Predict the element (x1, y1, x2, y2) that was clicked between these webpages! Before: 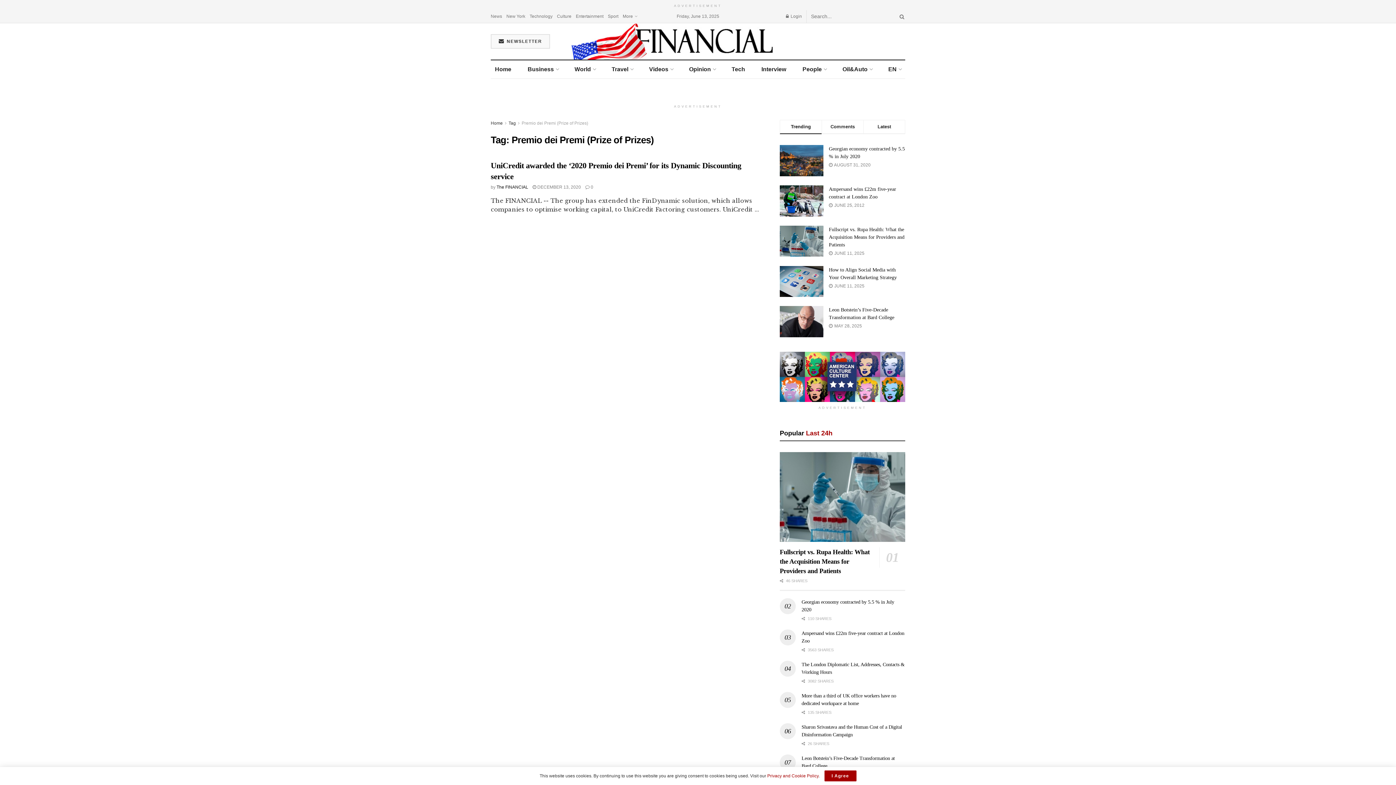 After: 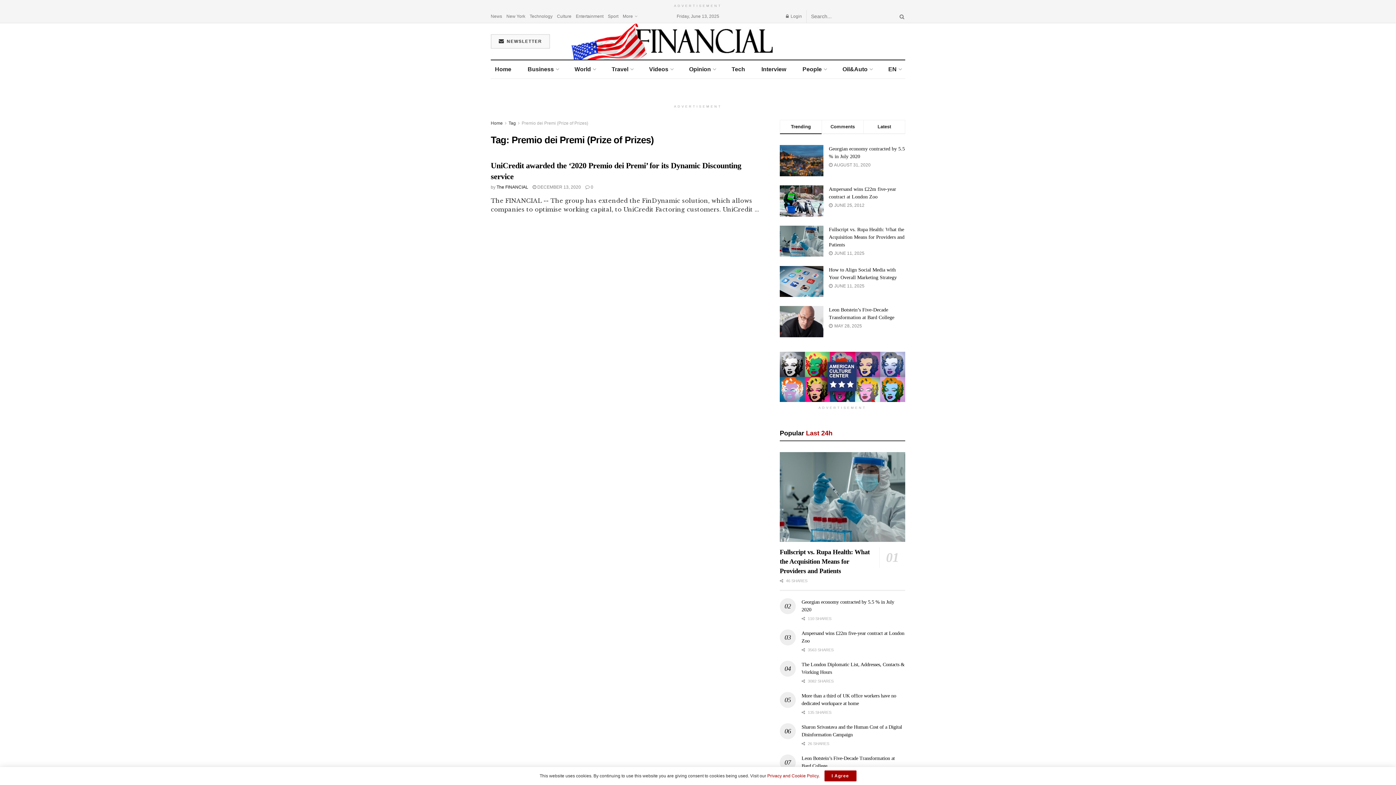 Action: bbox: (576, 10, 603, 22) label: Entertainment